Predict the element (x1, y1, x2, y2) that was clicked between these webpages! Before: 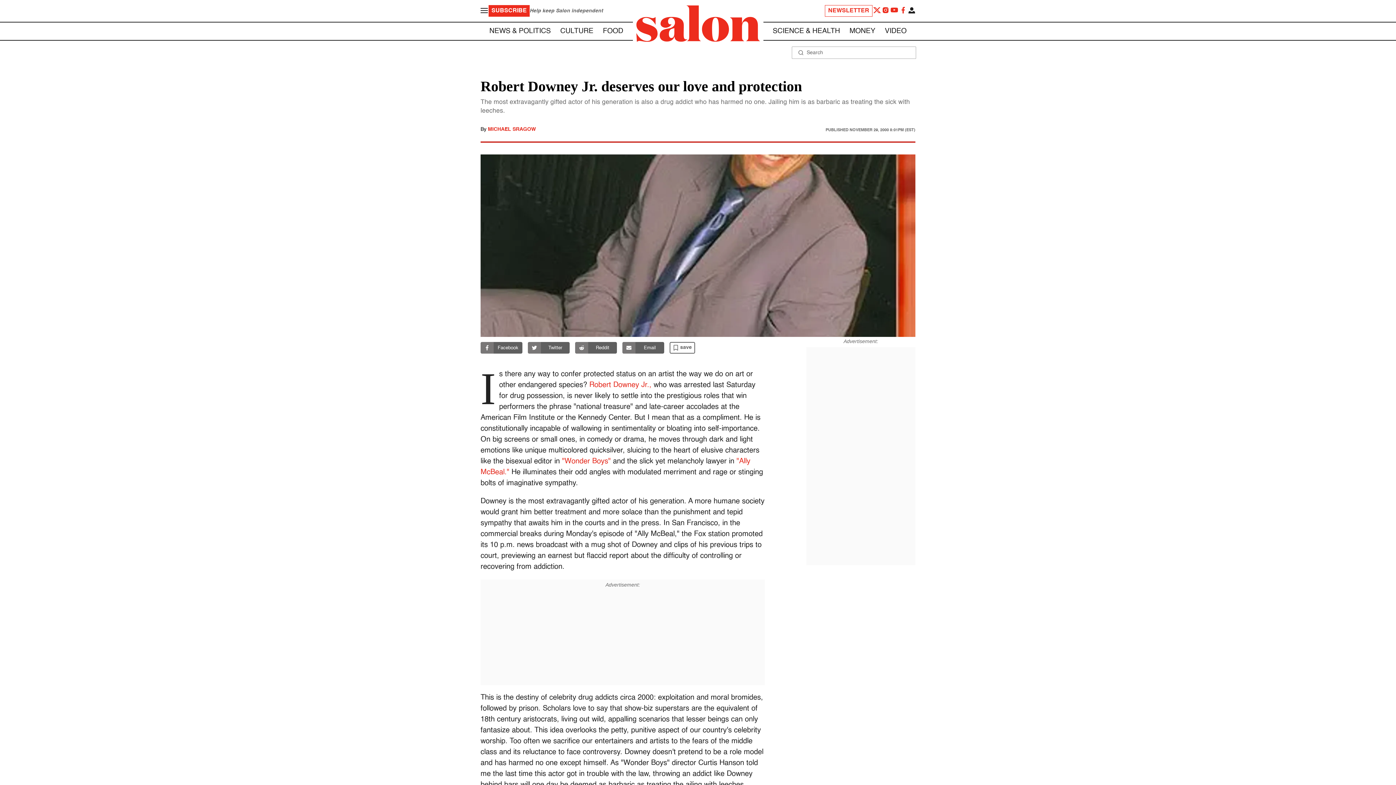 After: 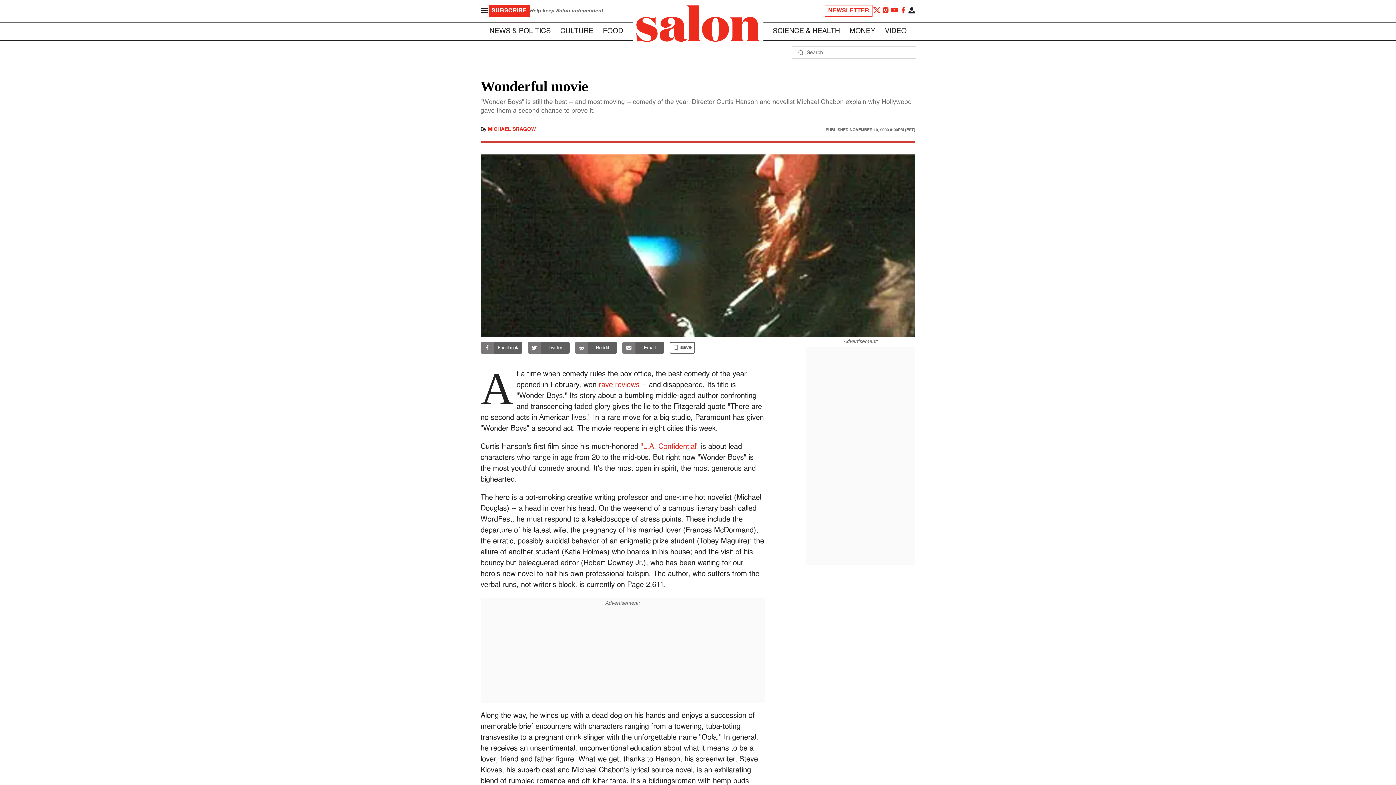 Action: bbox: (562, 458, 610, 465) label: "Wonder Boys"